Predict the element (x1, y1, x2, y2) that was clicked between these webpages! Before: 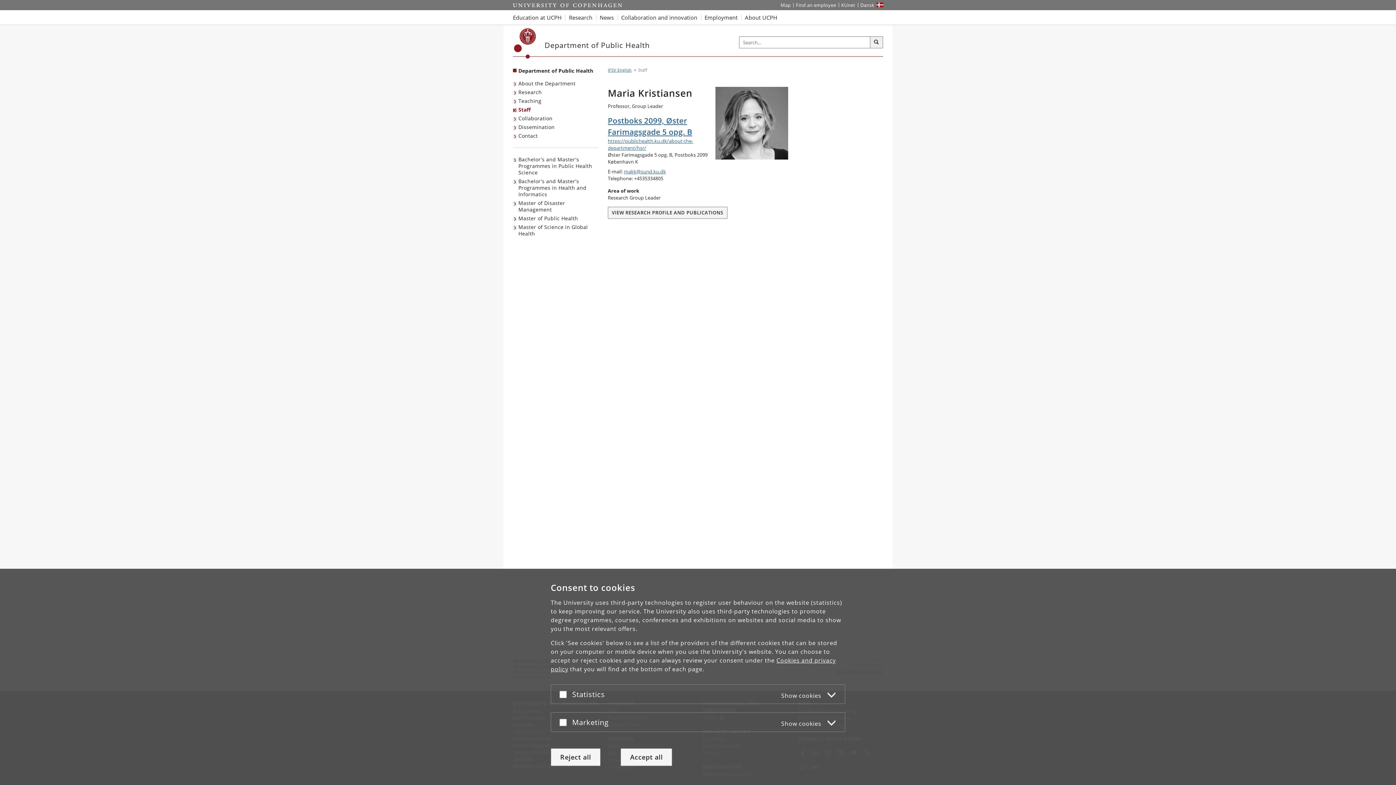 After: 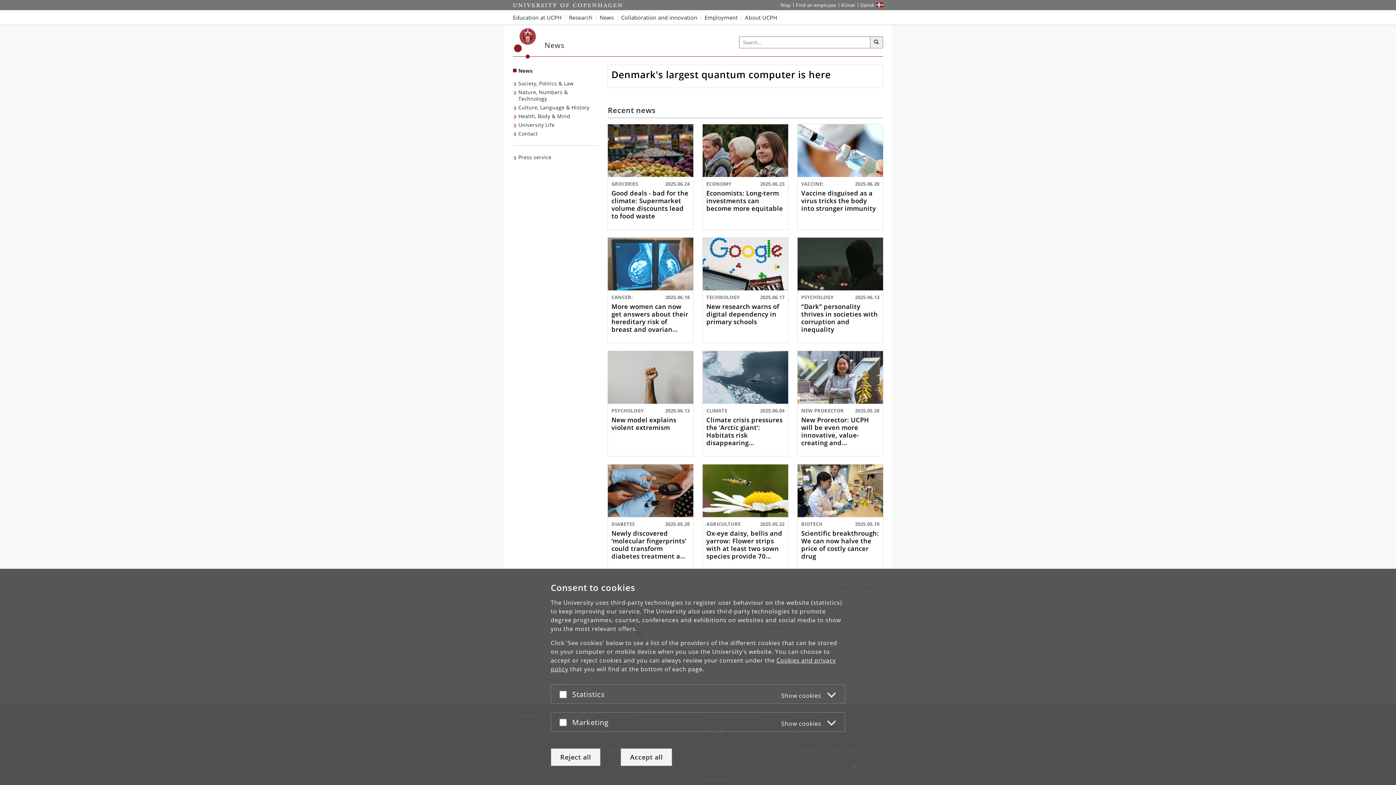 Action: label: News from UCPH bbox: (596, 10, 617, 24)